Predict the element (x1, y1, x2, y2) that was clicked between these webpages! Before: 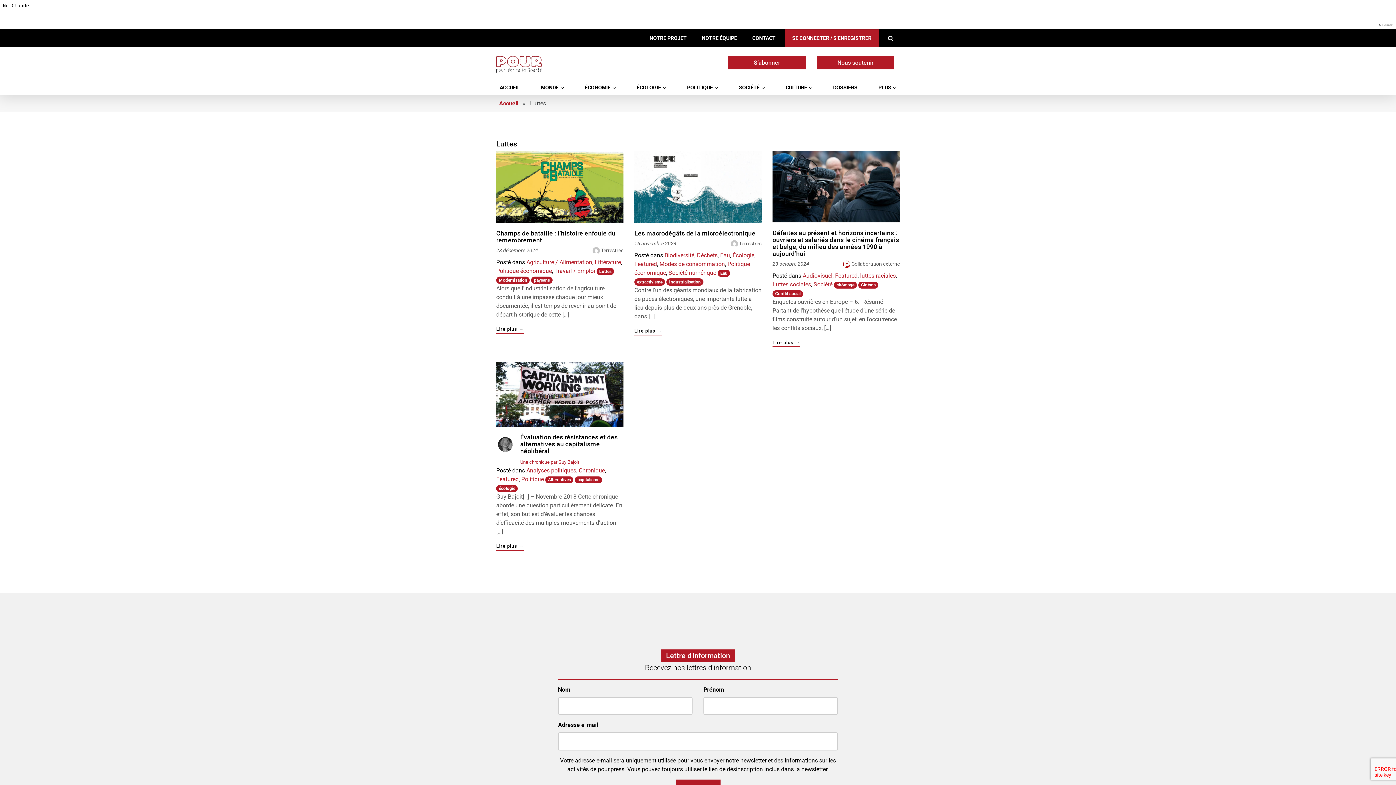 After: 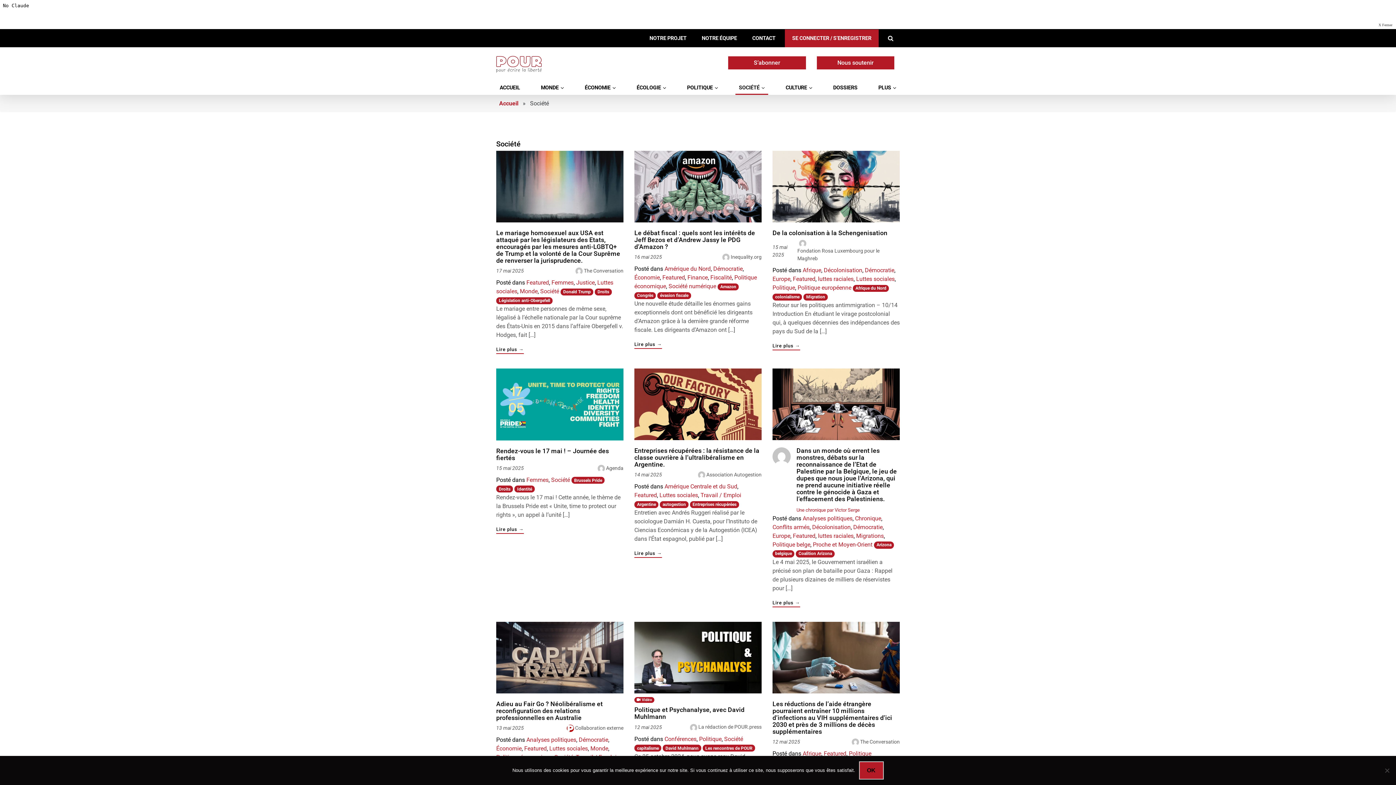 Action: bbox: (735, 81, 768, 94) label: SOCIÉTÉ